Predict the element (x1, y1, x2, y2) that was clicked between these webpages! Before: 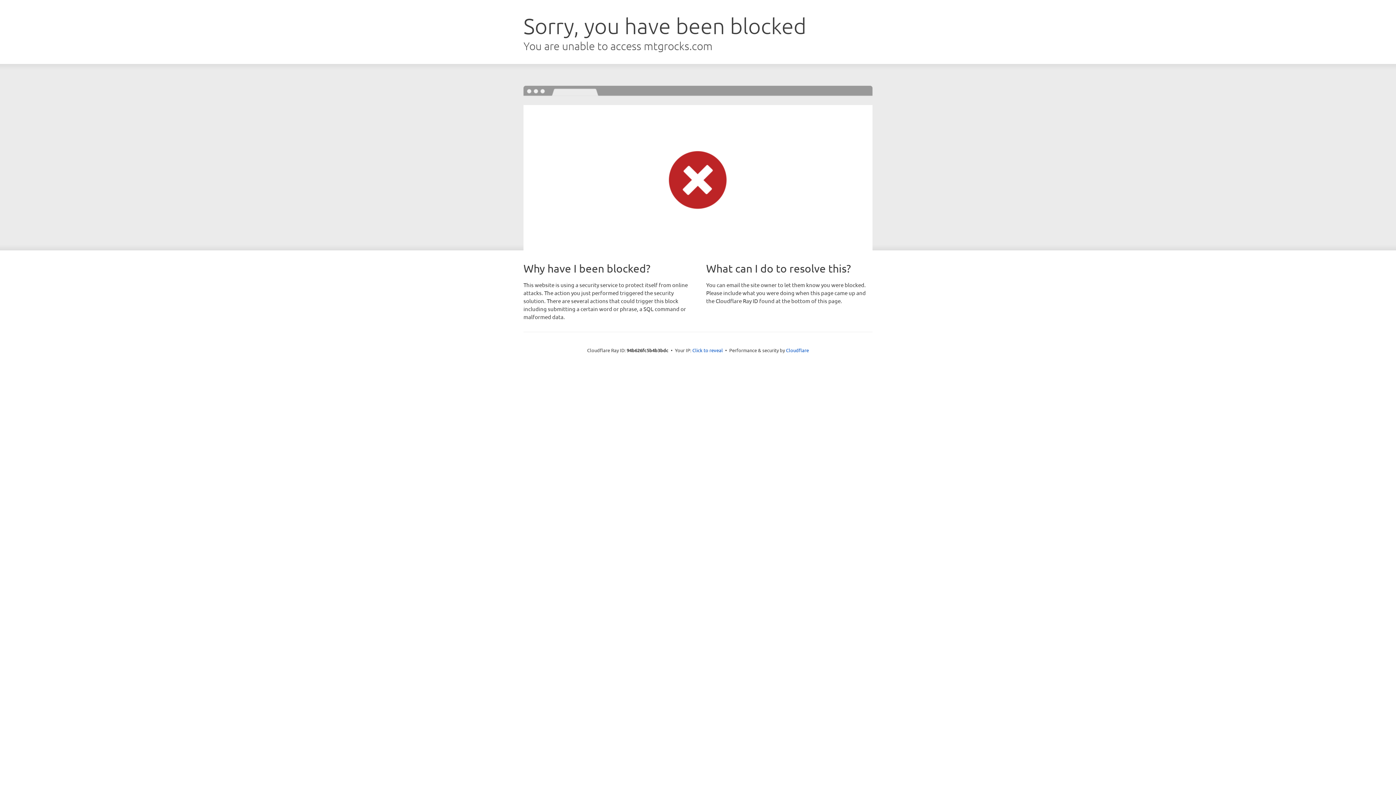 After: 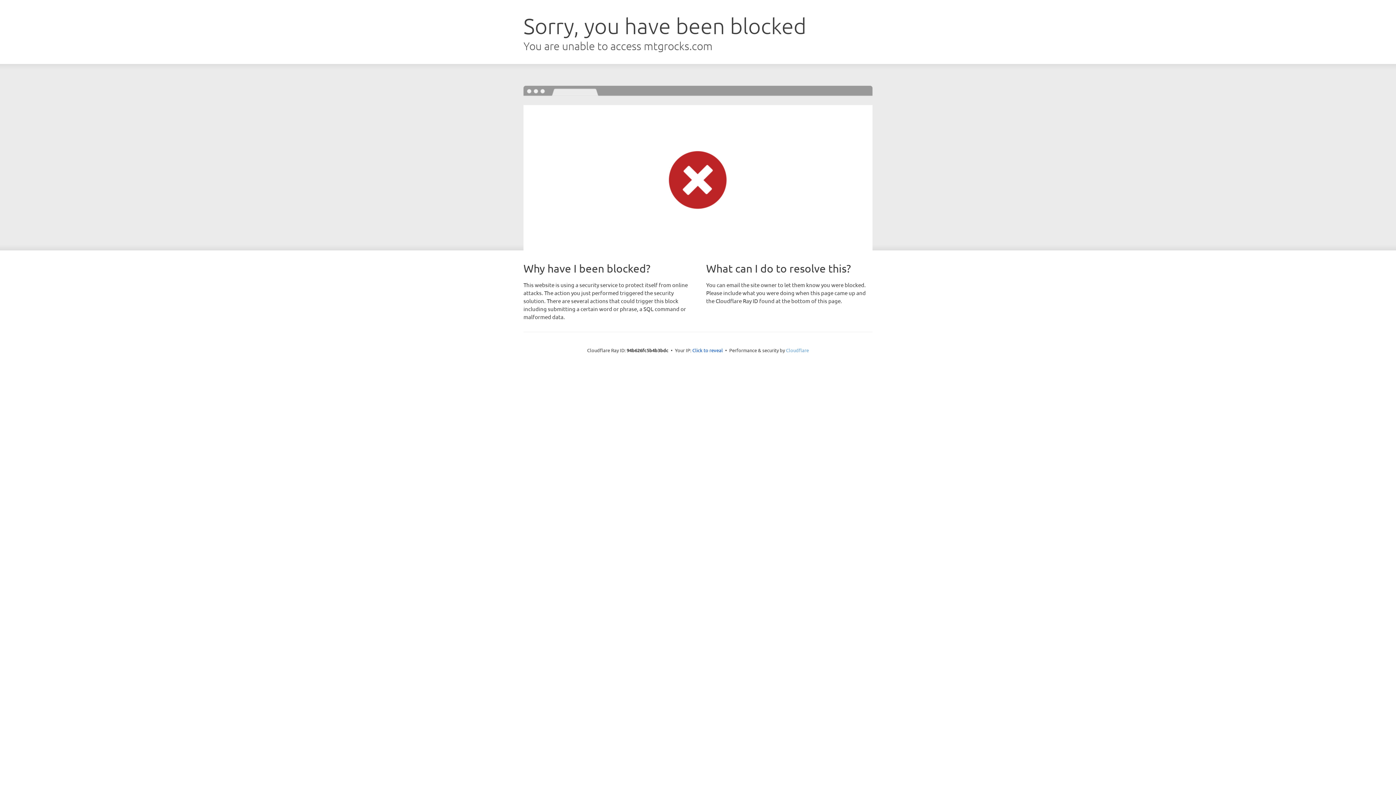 Action: bbox: (786, 347, 809, 353) label: Cloudflare